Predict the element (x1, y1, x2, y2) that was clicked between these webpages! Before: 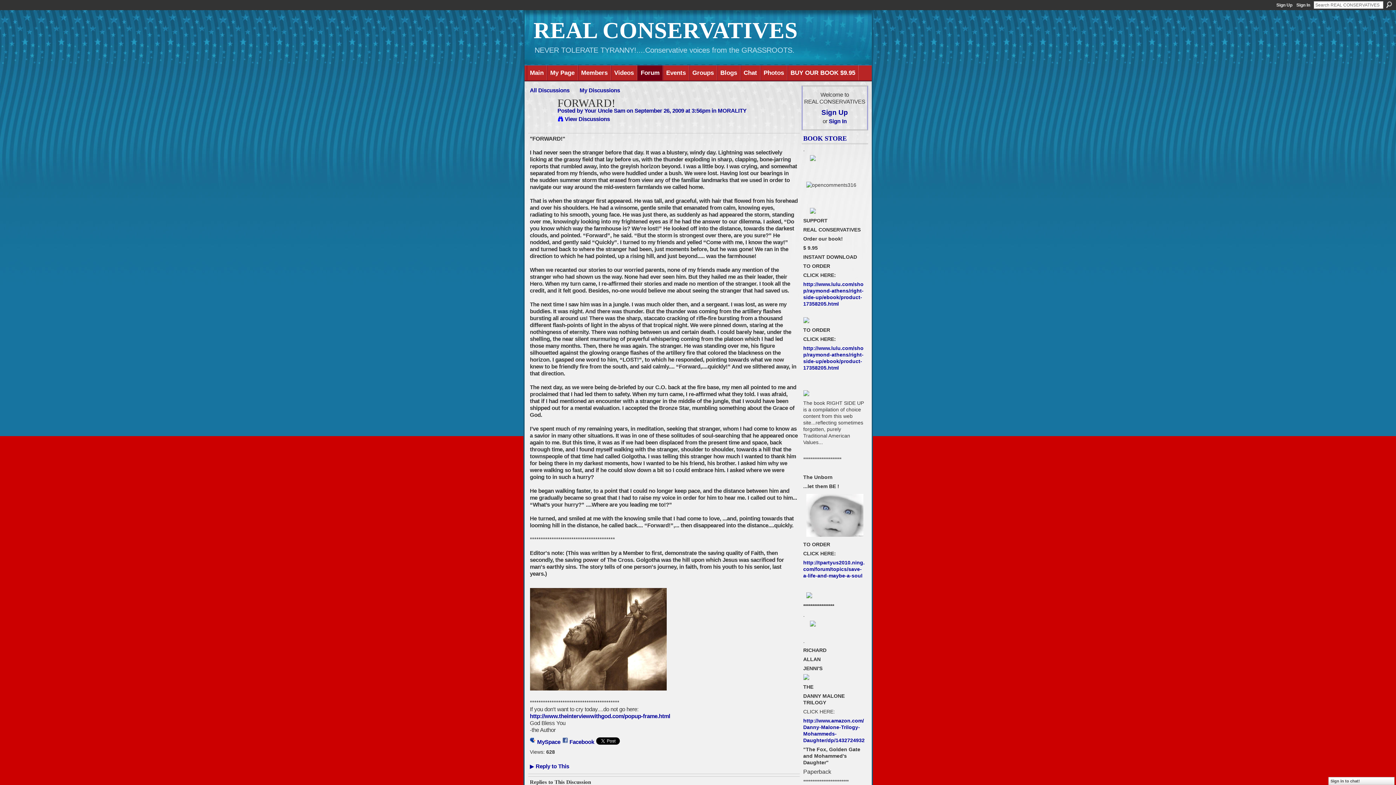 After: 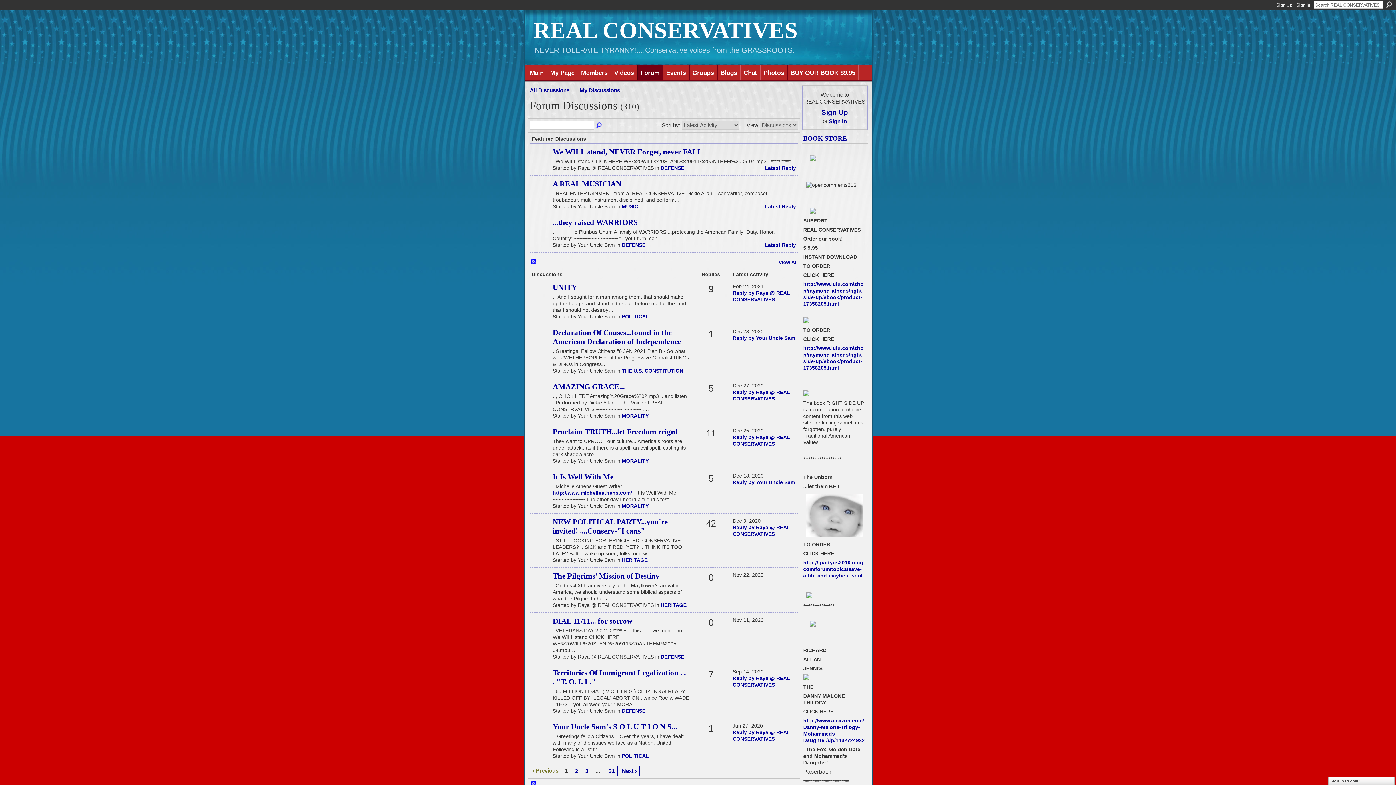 Action: label: All Discussions bbox: (530, 87, 569, 93)